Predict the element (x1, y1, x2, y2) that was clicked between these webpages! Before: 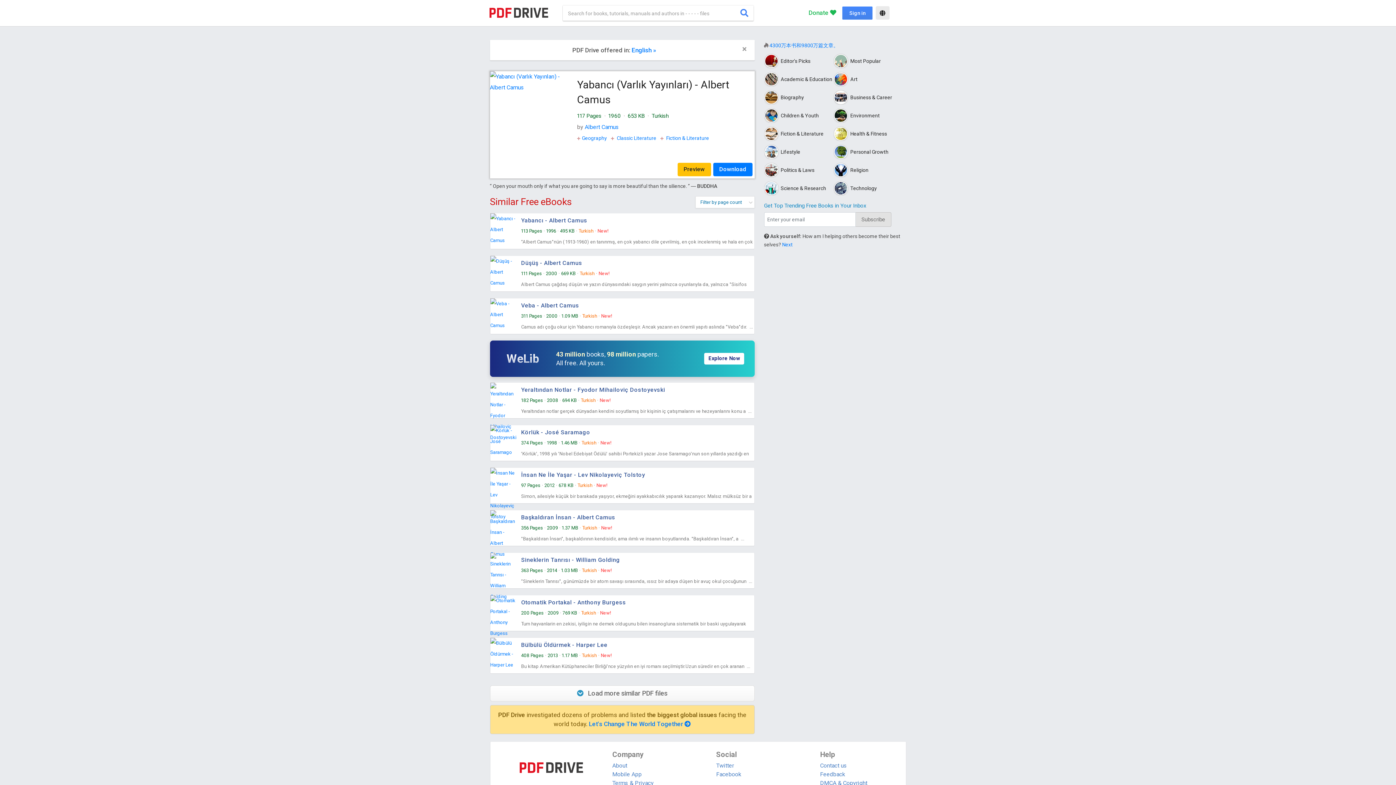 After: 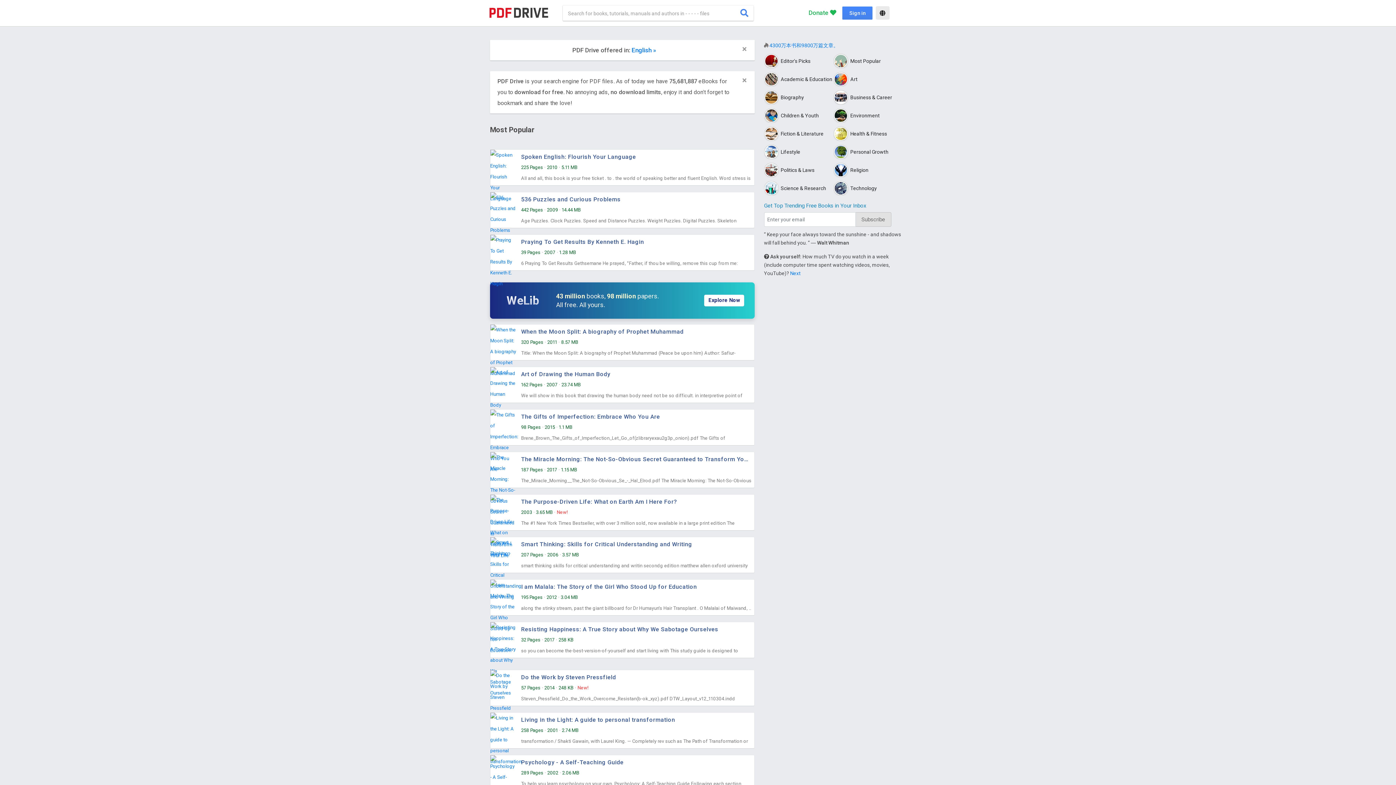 Action: bbox: (833, 53, 903, 68) label:  

Most Popular